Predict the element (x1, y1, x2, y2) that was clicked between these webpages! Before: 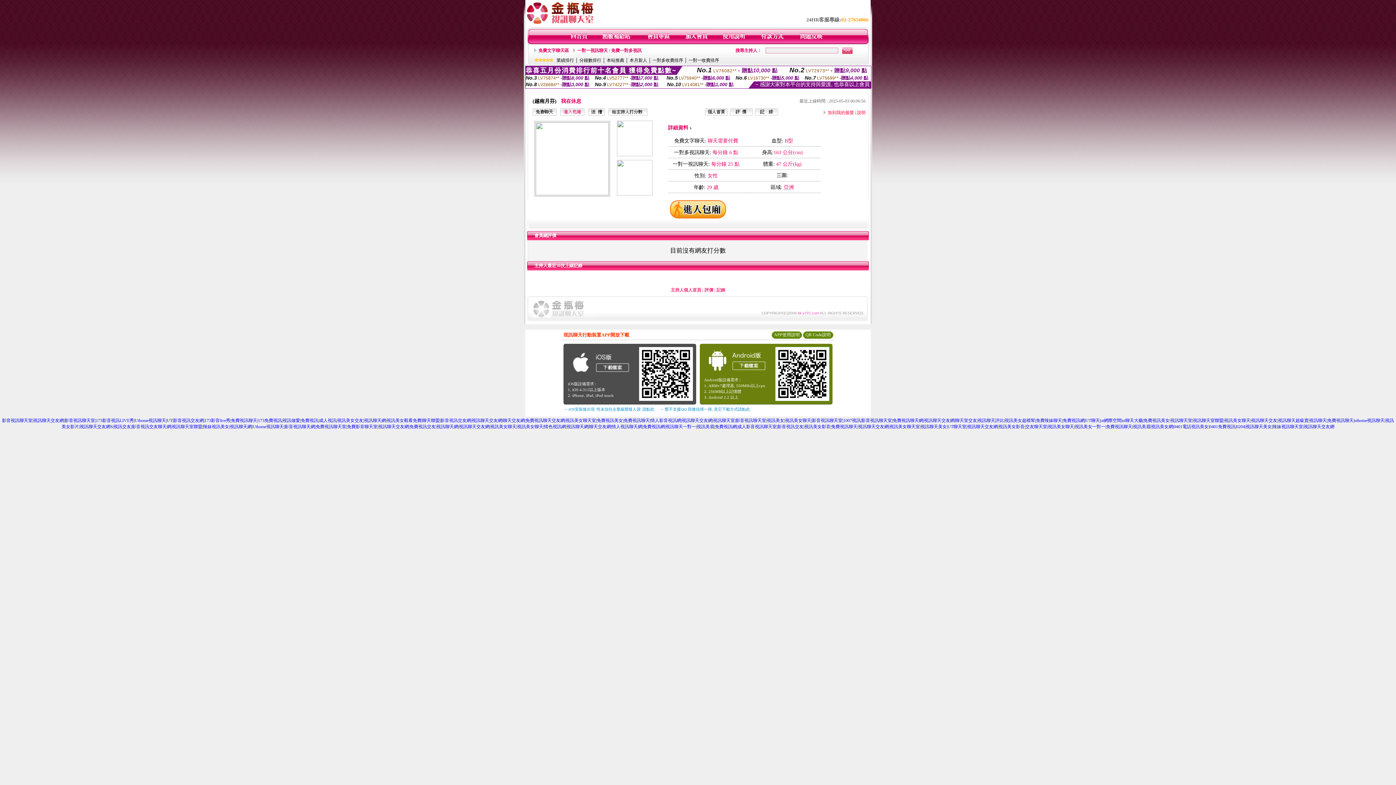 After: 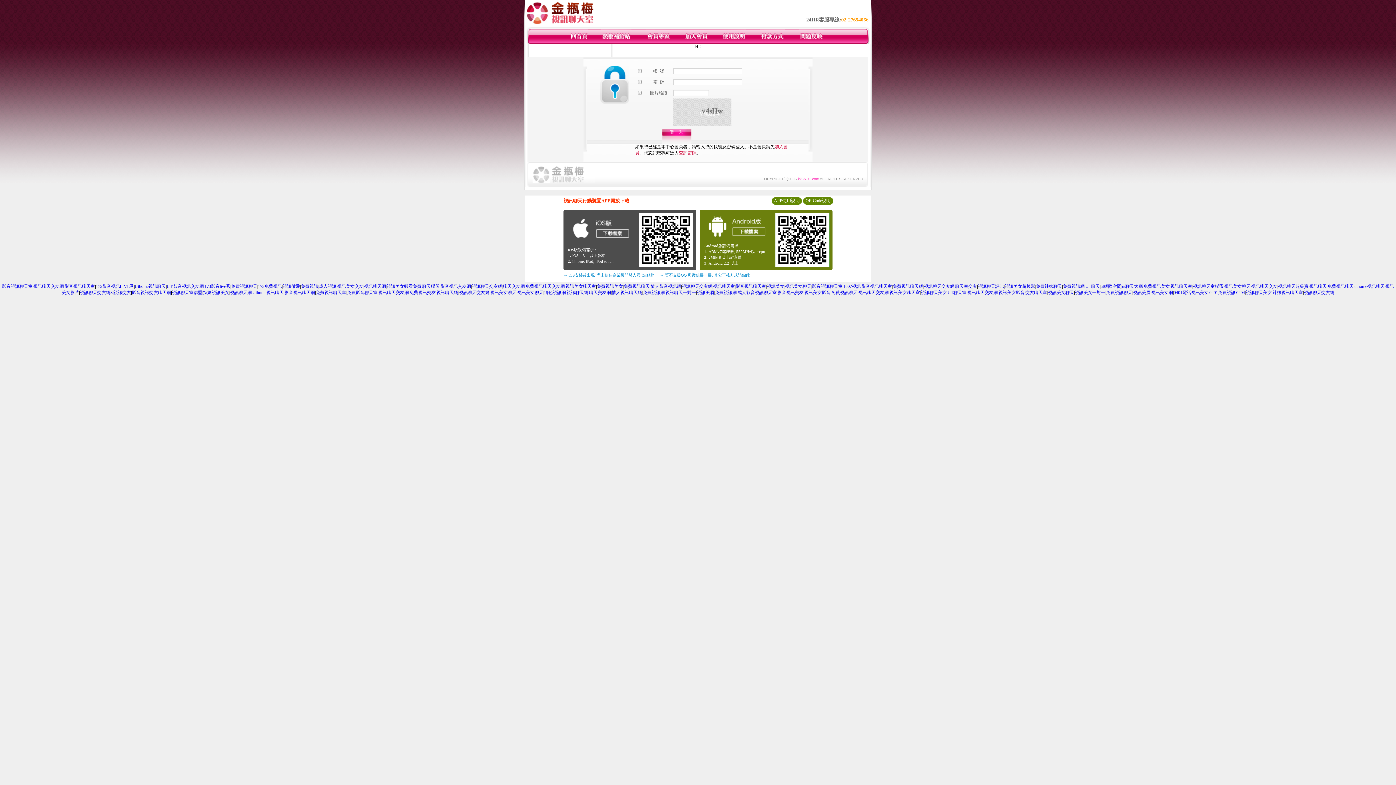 Action: bbox: (722, 40, 746, 45)